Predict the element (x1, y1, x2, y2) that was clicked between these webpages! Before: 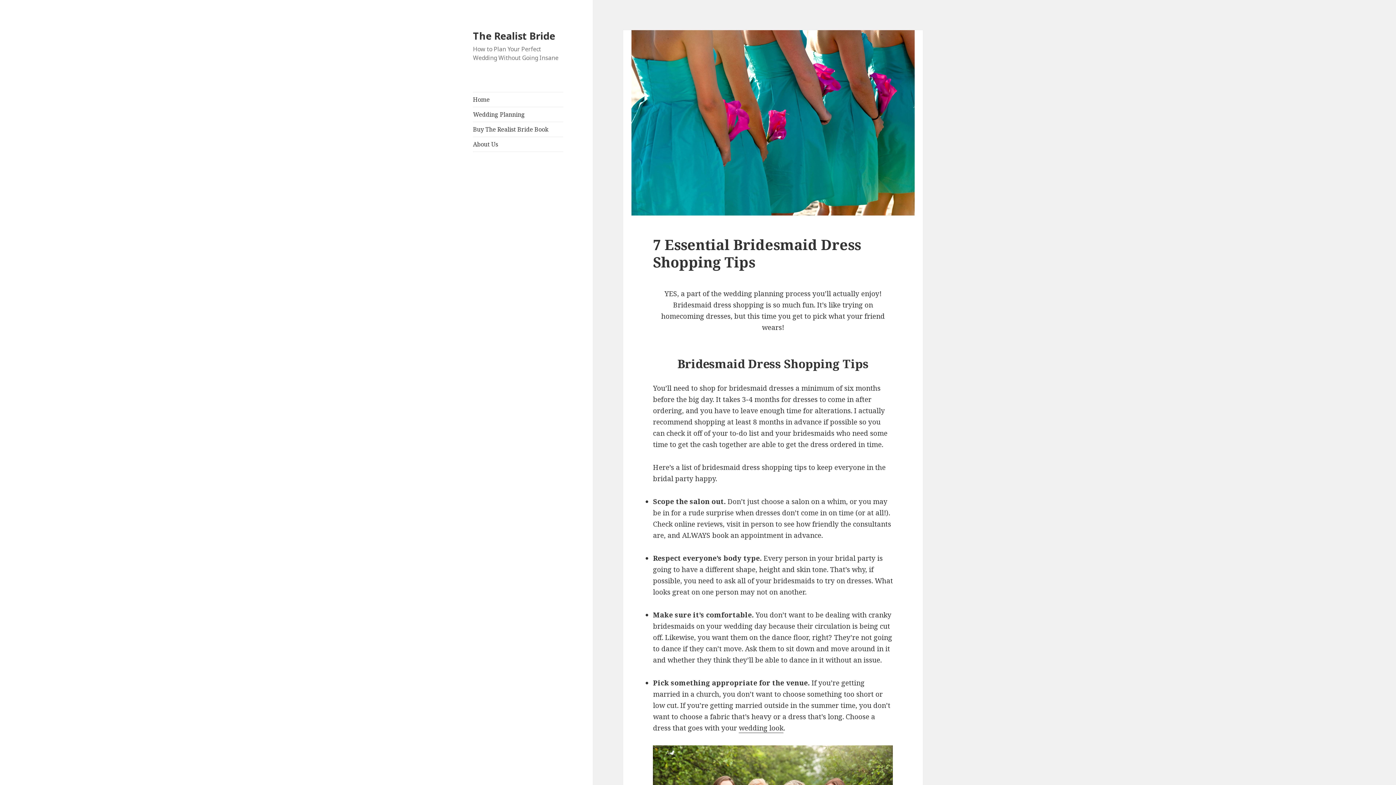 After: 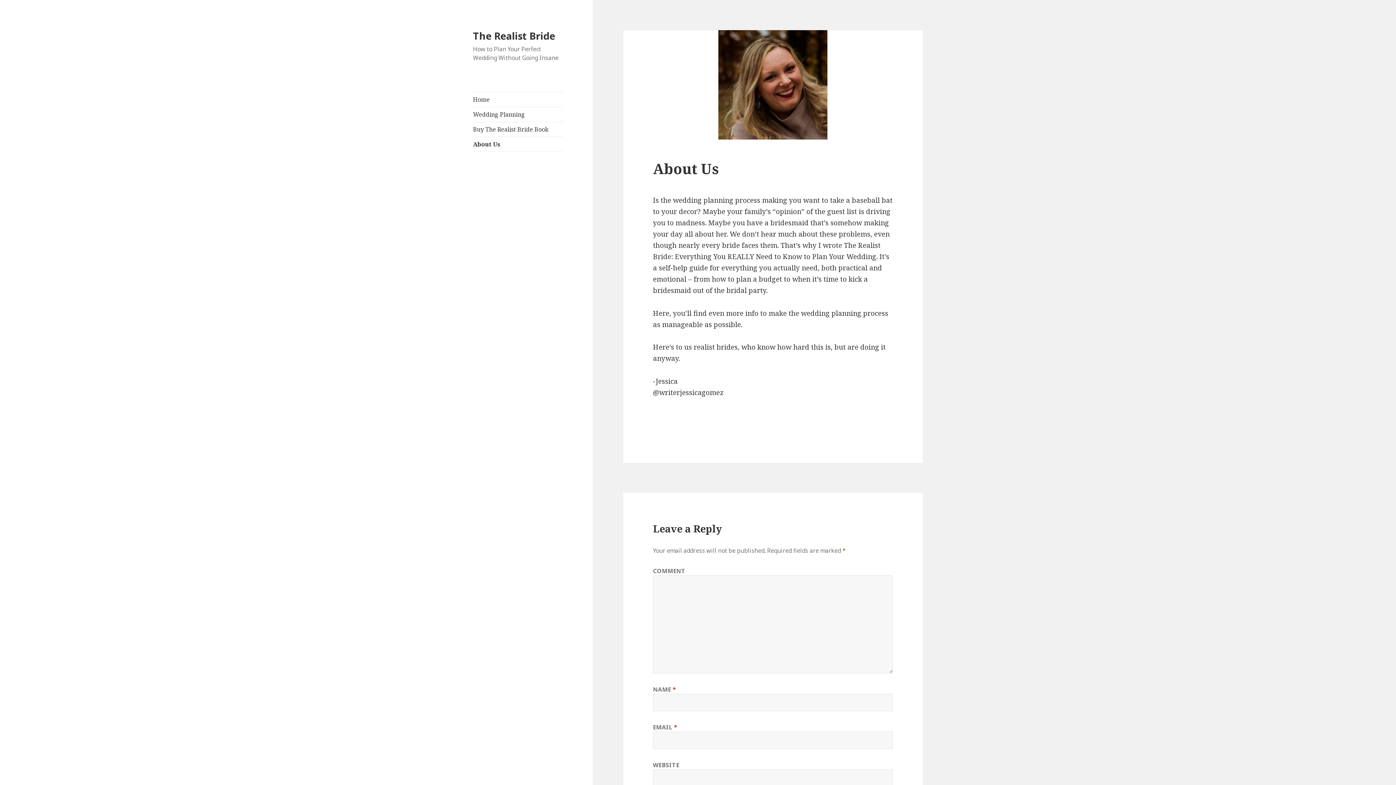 Action: label: About Us bbox: (473, 137, 563, 151)